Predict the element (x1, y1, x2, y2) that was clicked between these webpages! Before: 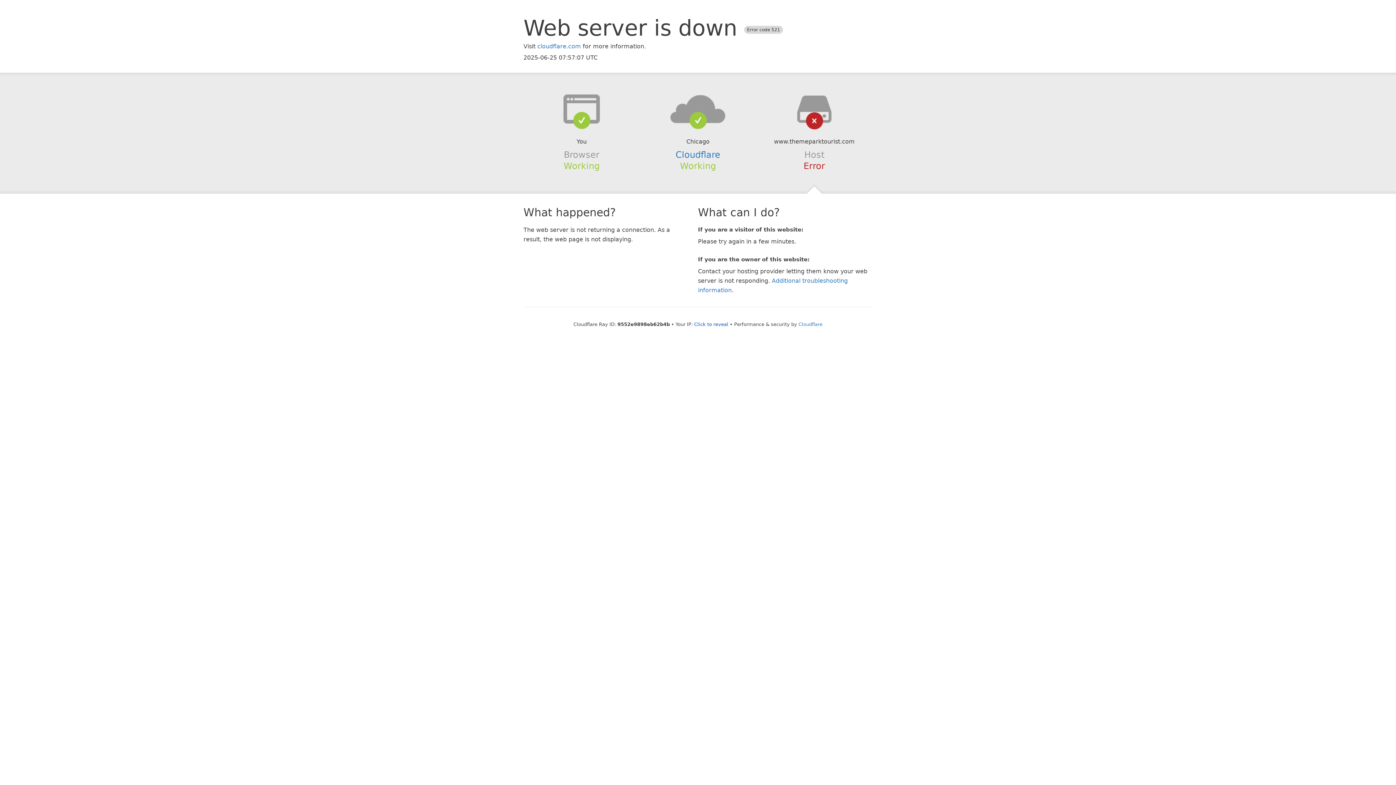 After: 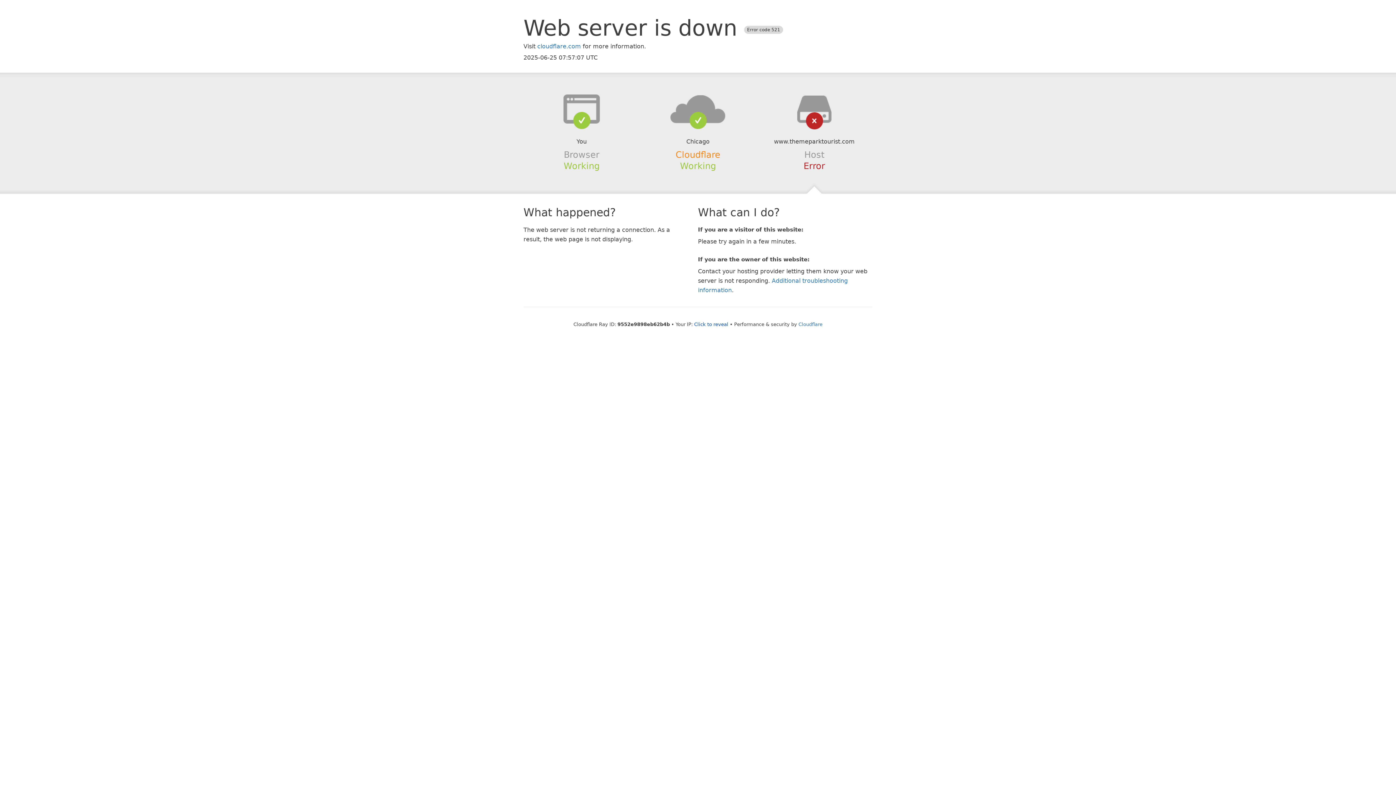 Action: bbox: (675, 149, 720, 159) label: Cloudflare